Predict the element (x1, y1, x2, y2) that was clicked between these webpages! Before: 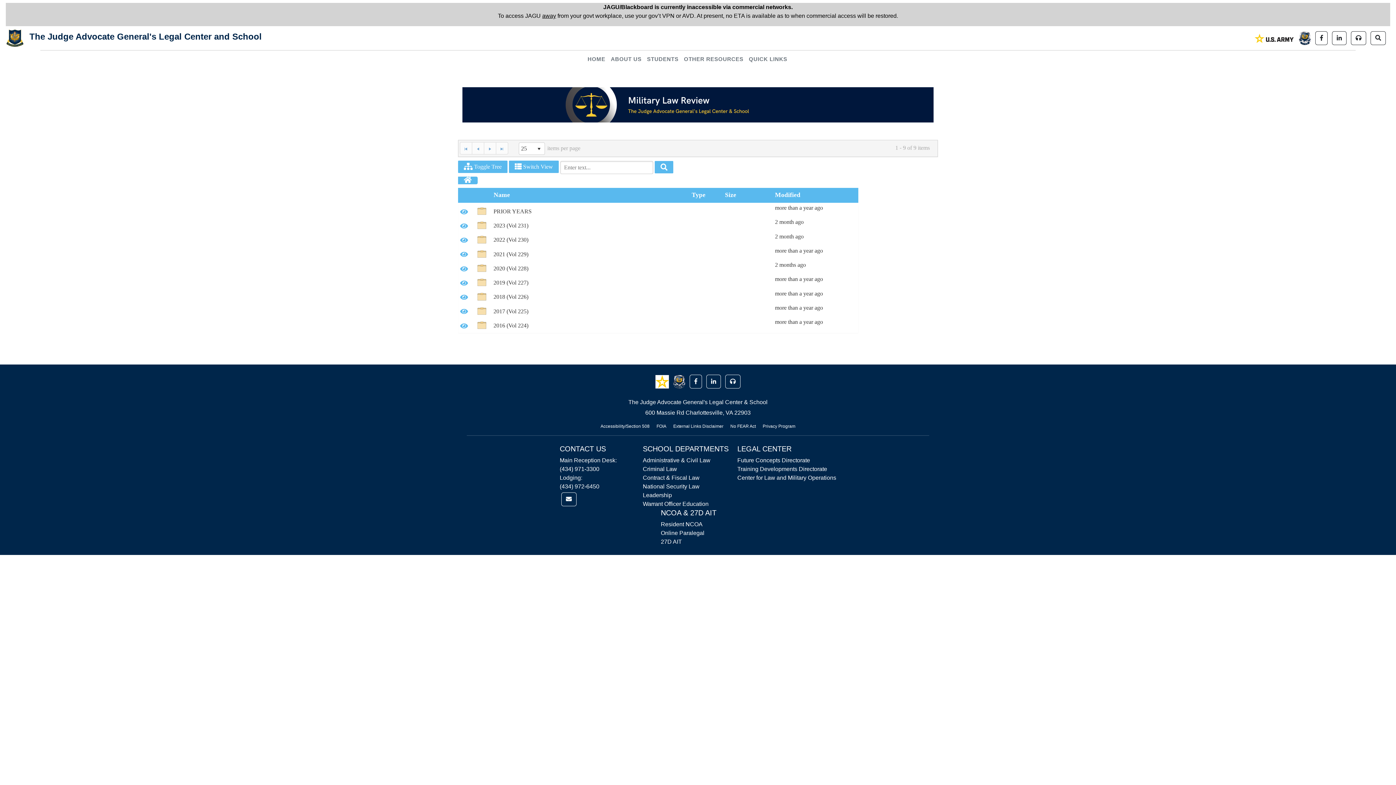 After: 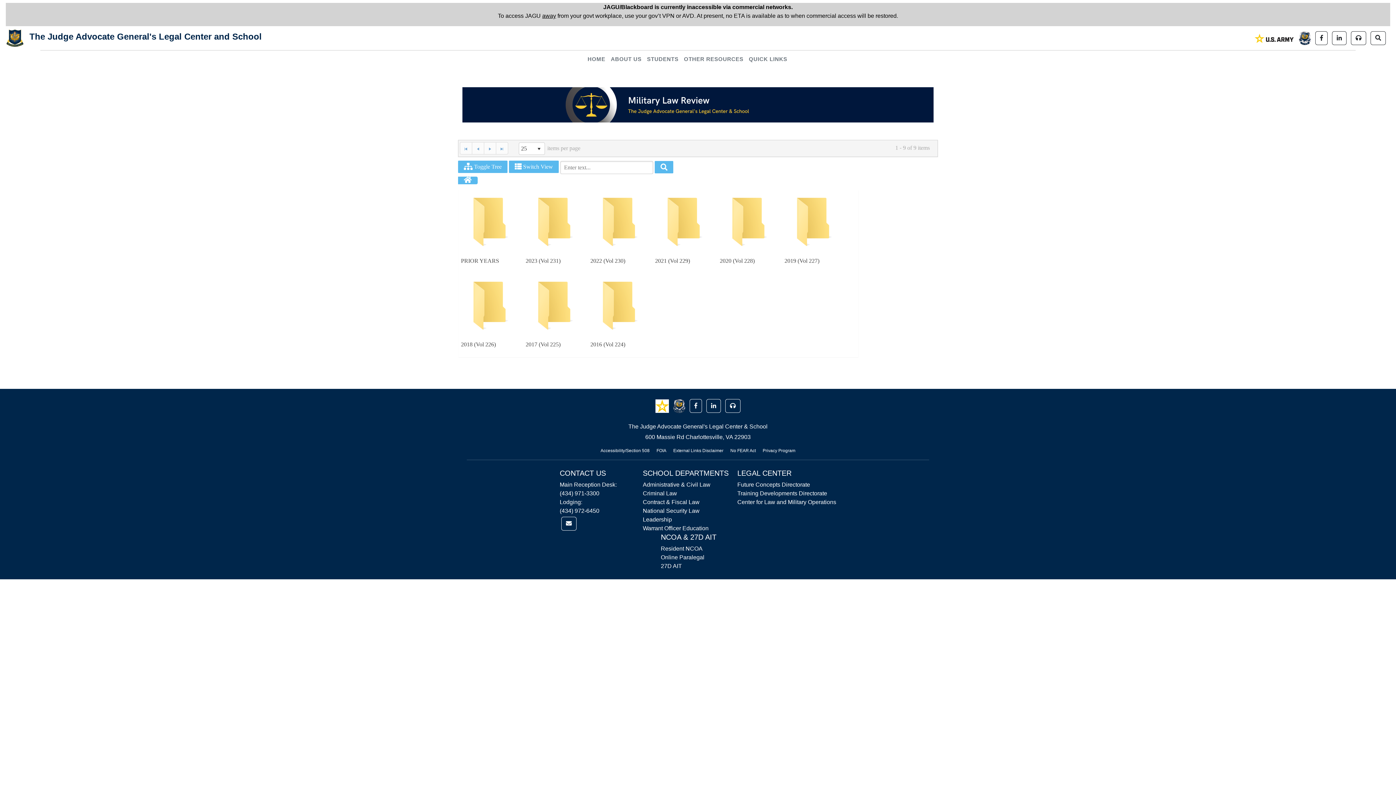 Action: label:  Switch View bbox: (509, 160, 558, 173)